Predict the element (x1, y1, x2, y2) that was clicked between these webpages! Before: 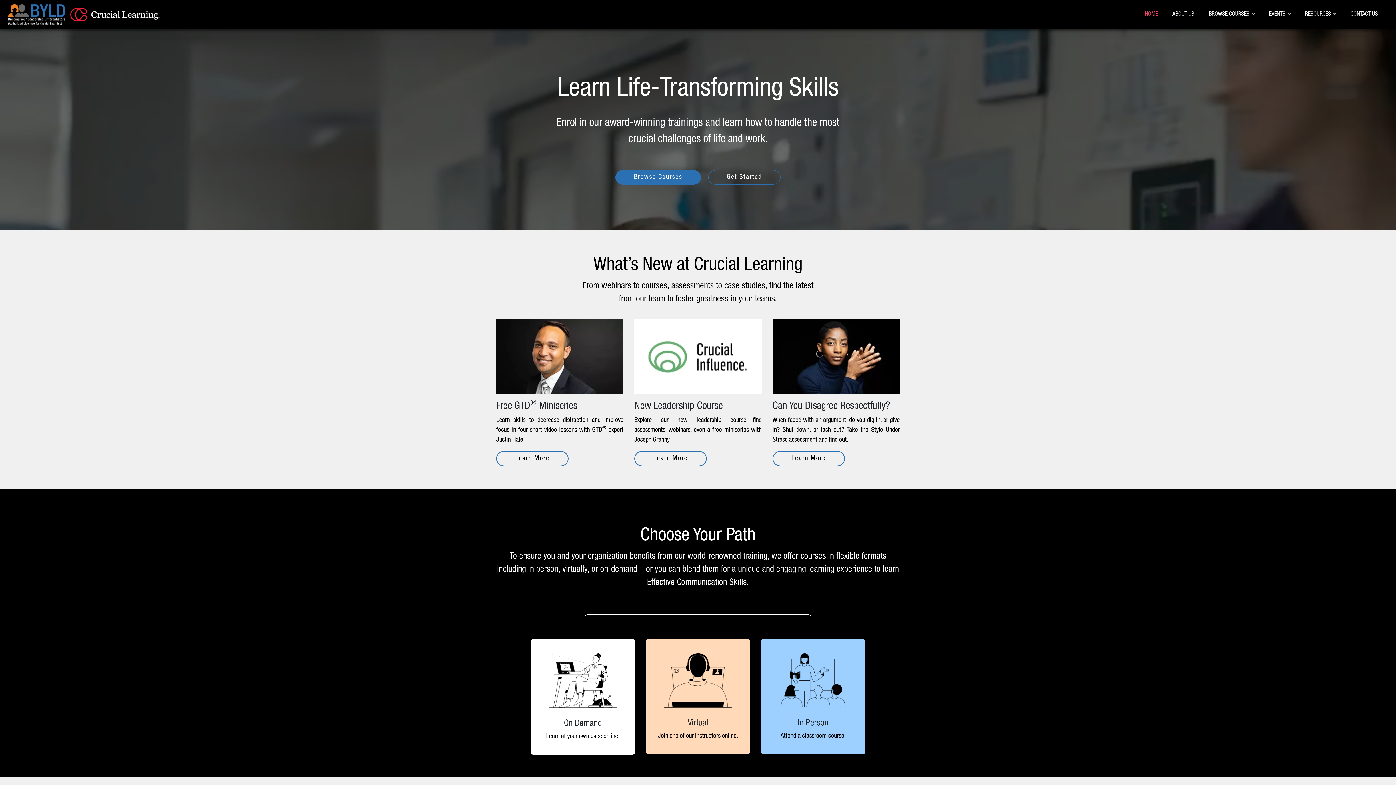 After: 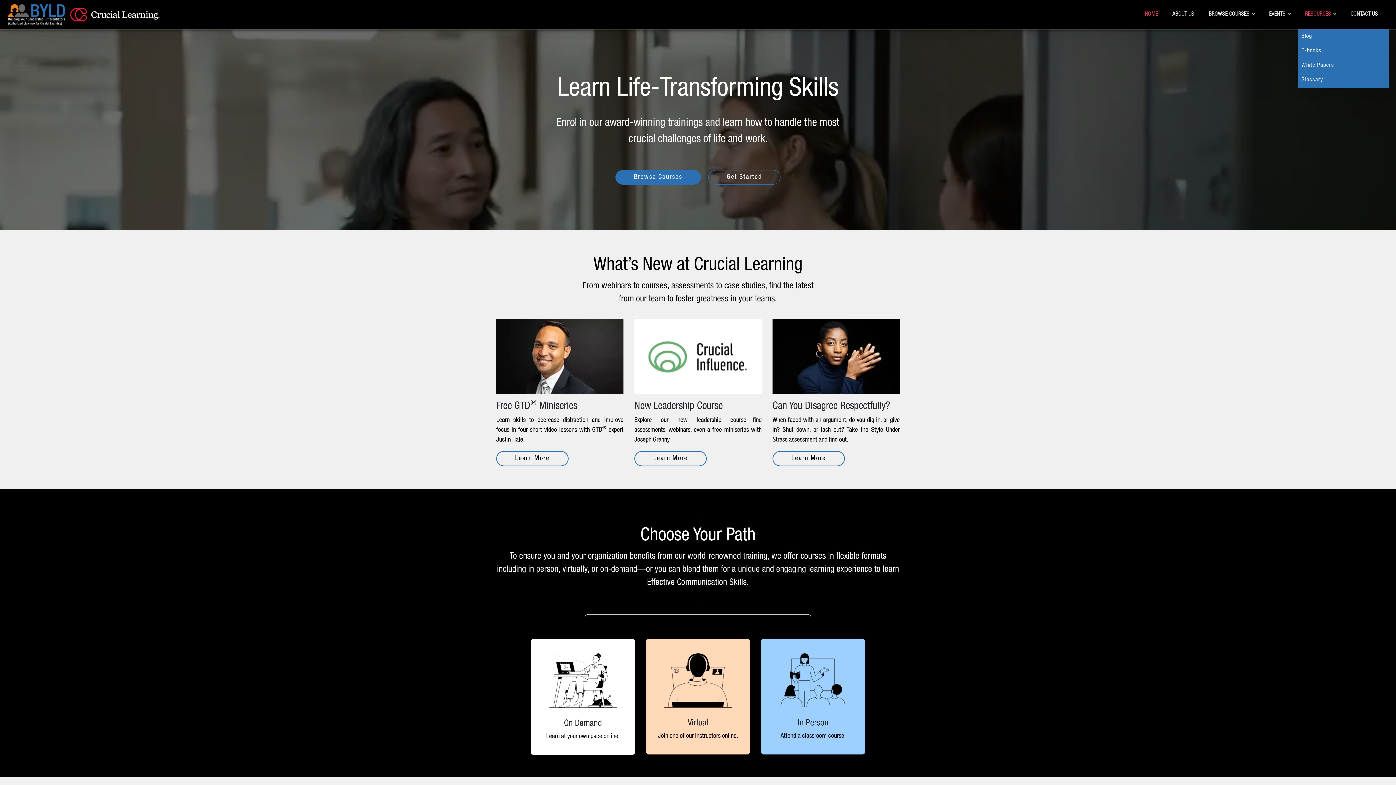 Action: bbox: (1300, 0, 1341, 29) label: RESOURCES